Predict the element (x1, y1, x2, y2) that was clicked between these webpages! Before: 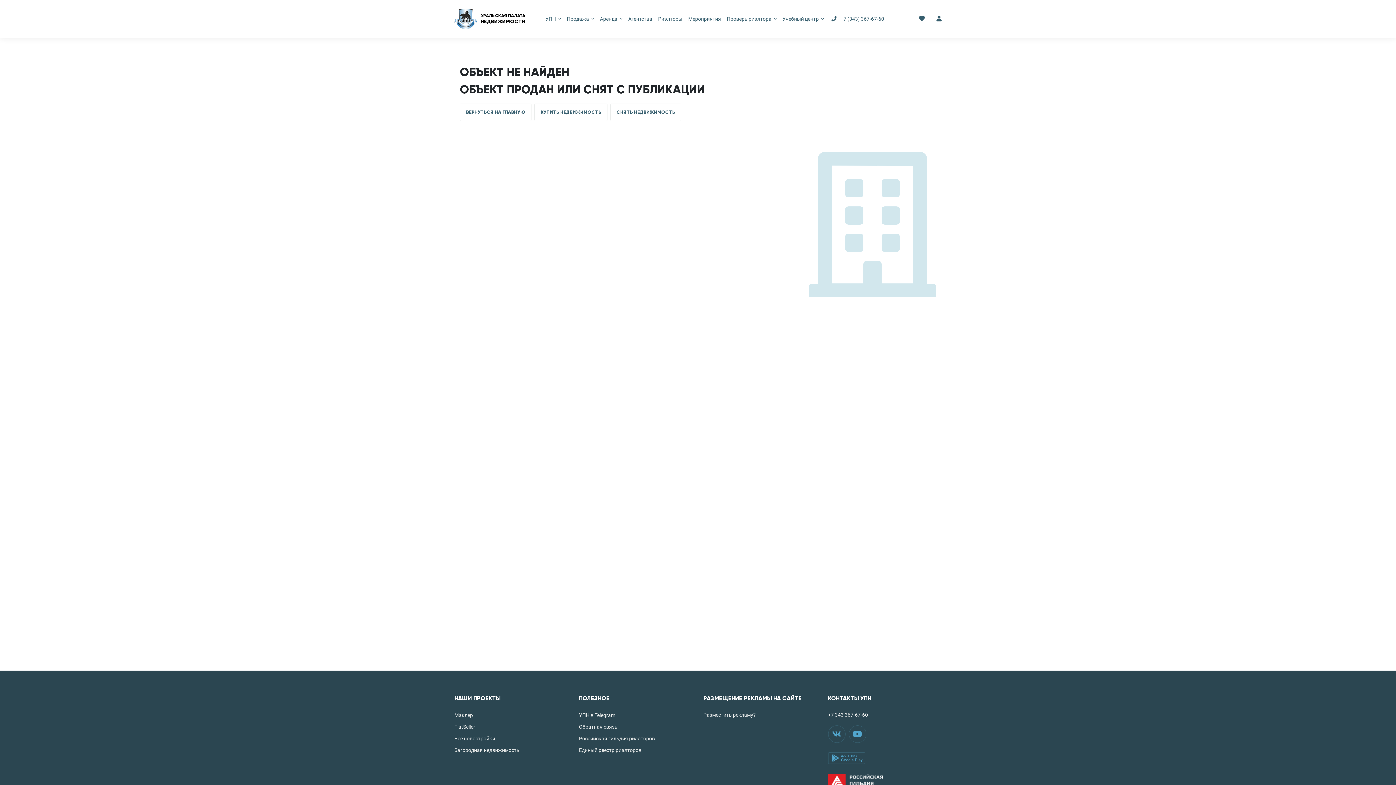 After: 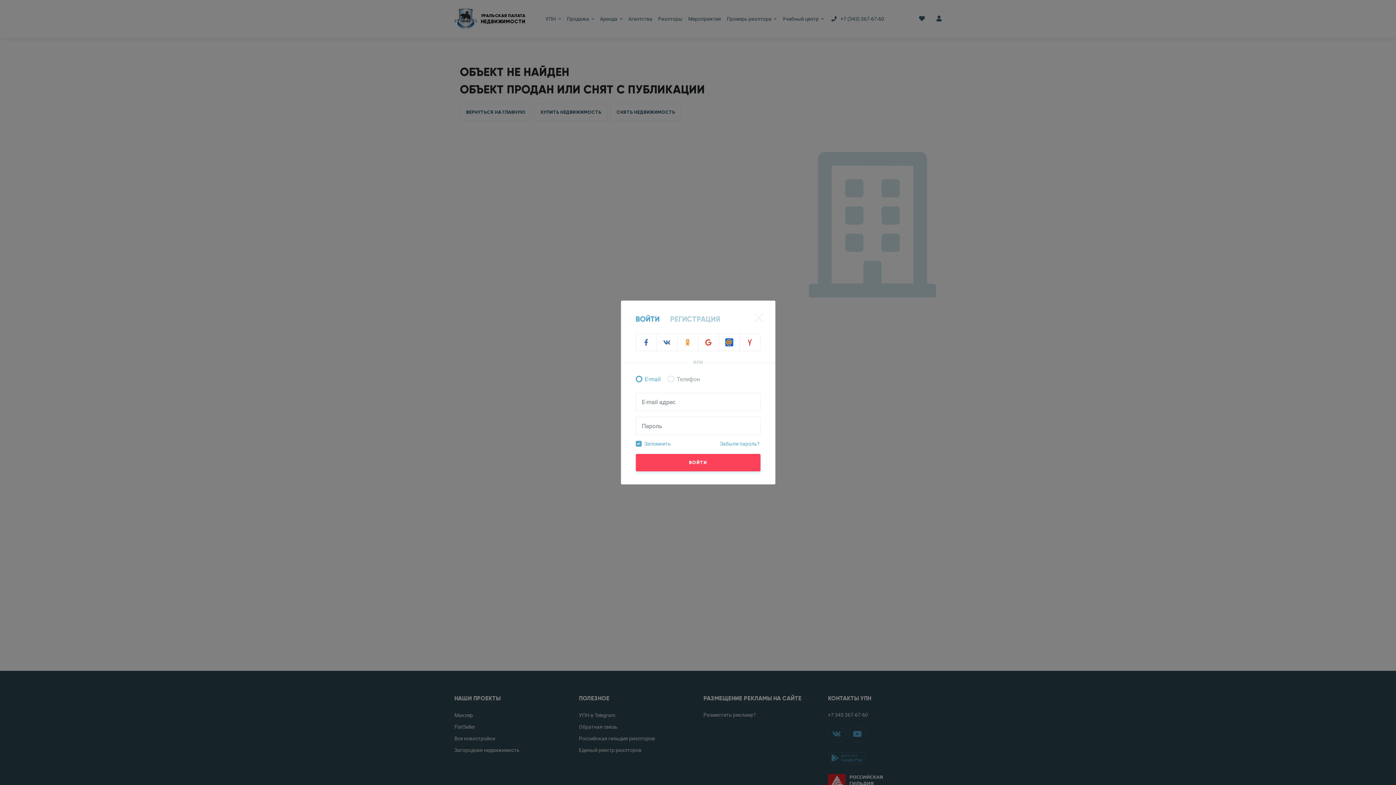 Action: bbox: (936, 5, 941, 32)